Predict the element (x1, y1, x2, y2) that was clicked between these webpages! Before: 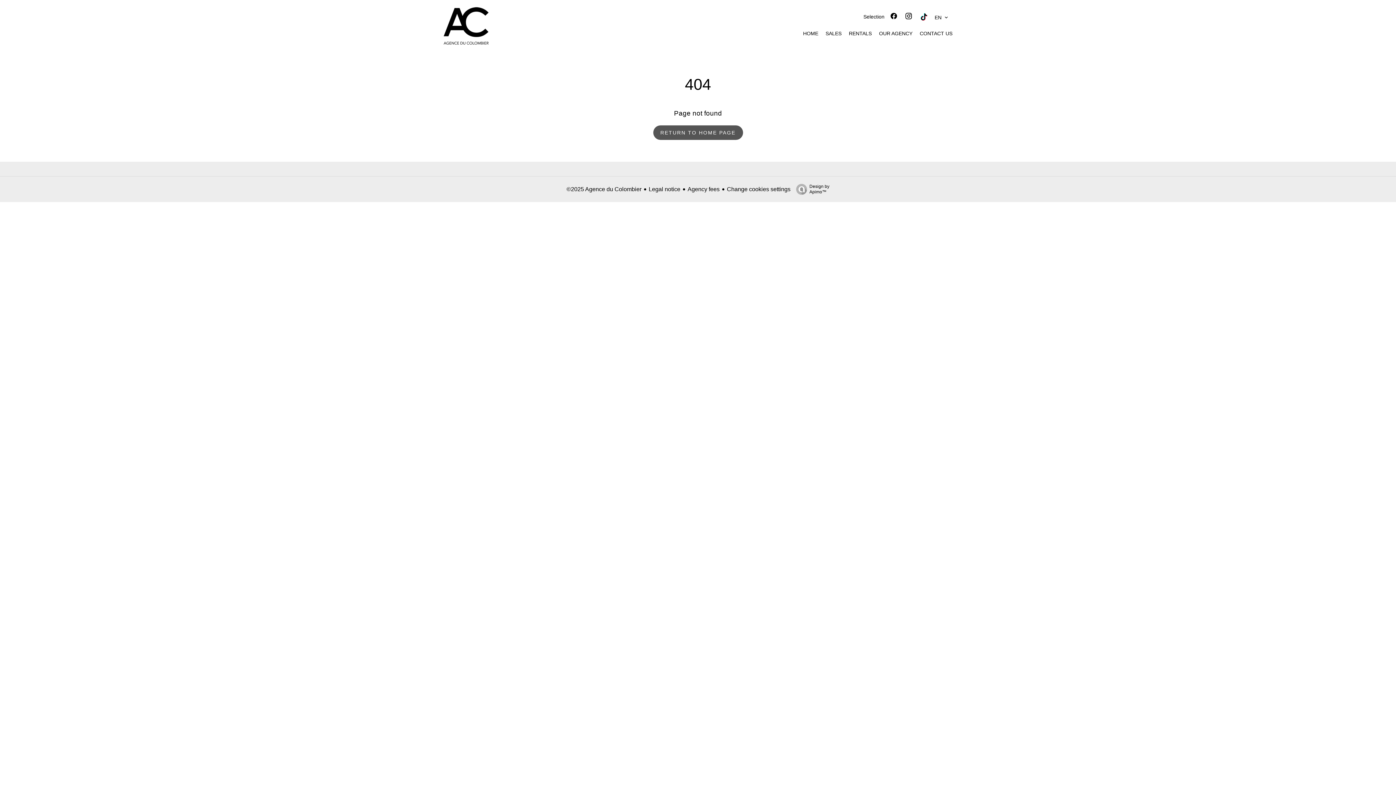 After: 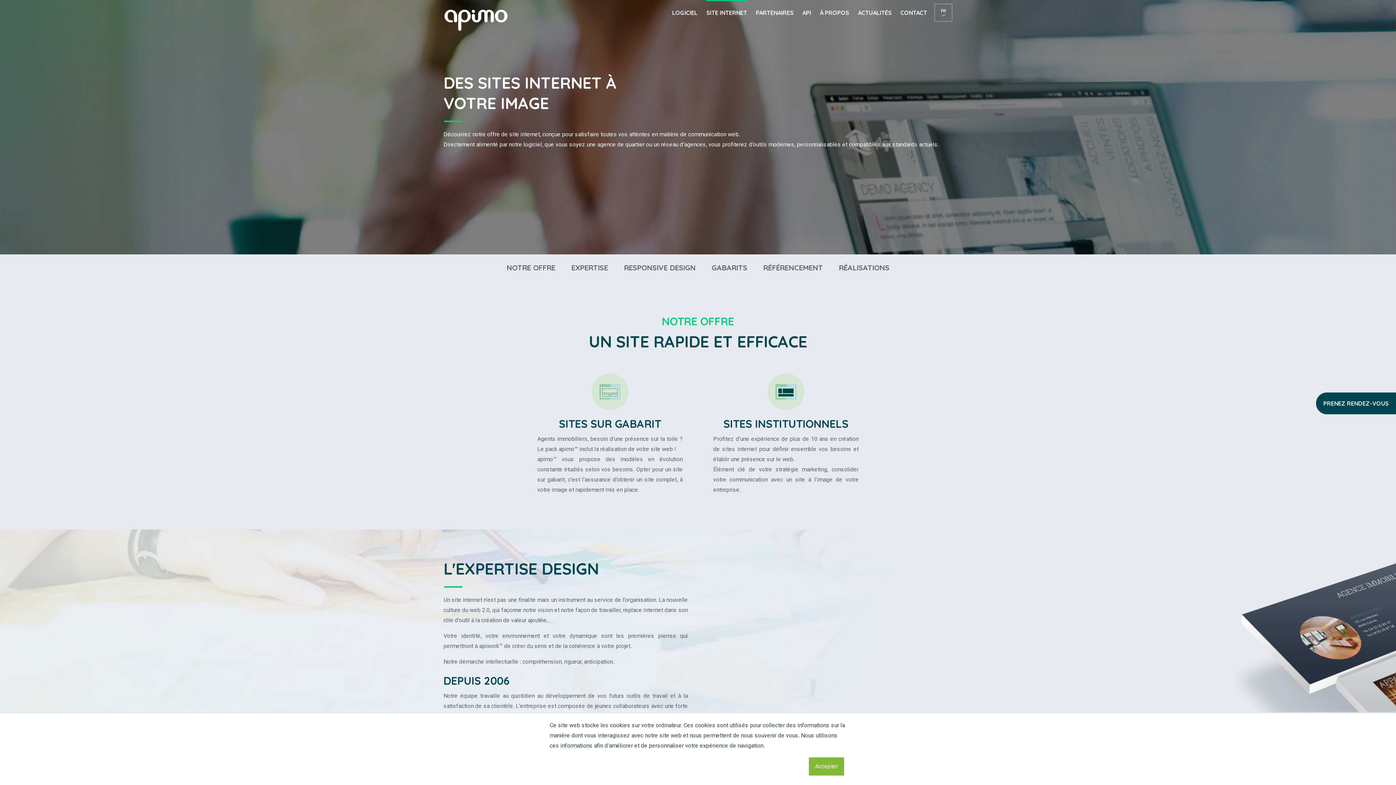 Action: bbox: (792, 184, 829, 194) label: Design by
Apimo™